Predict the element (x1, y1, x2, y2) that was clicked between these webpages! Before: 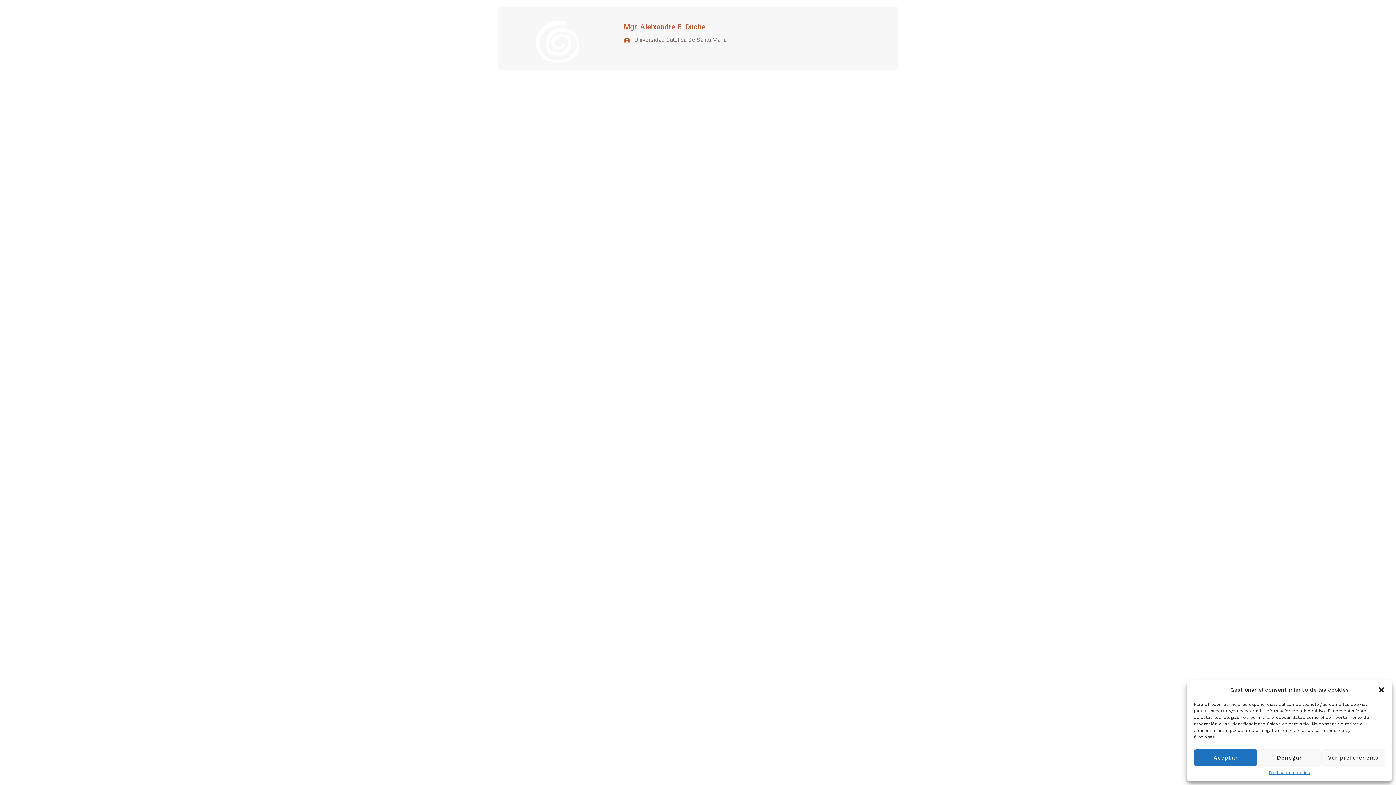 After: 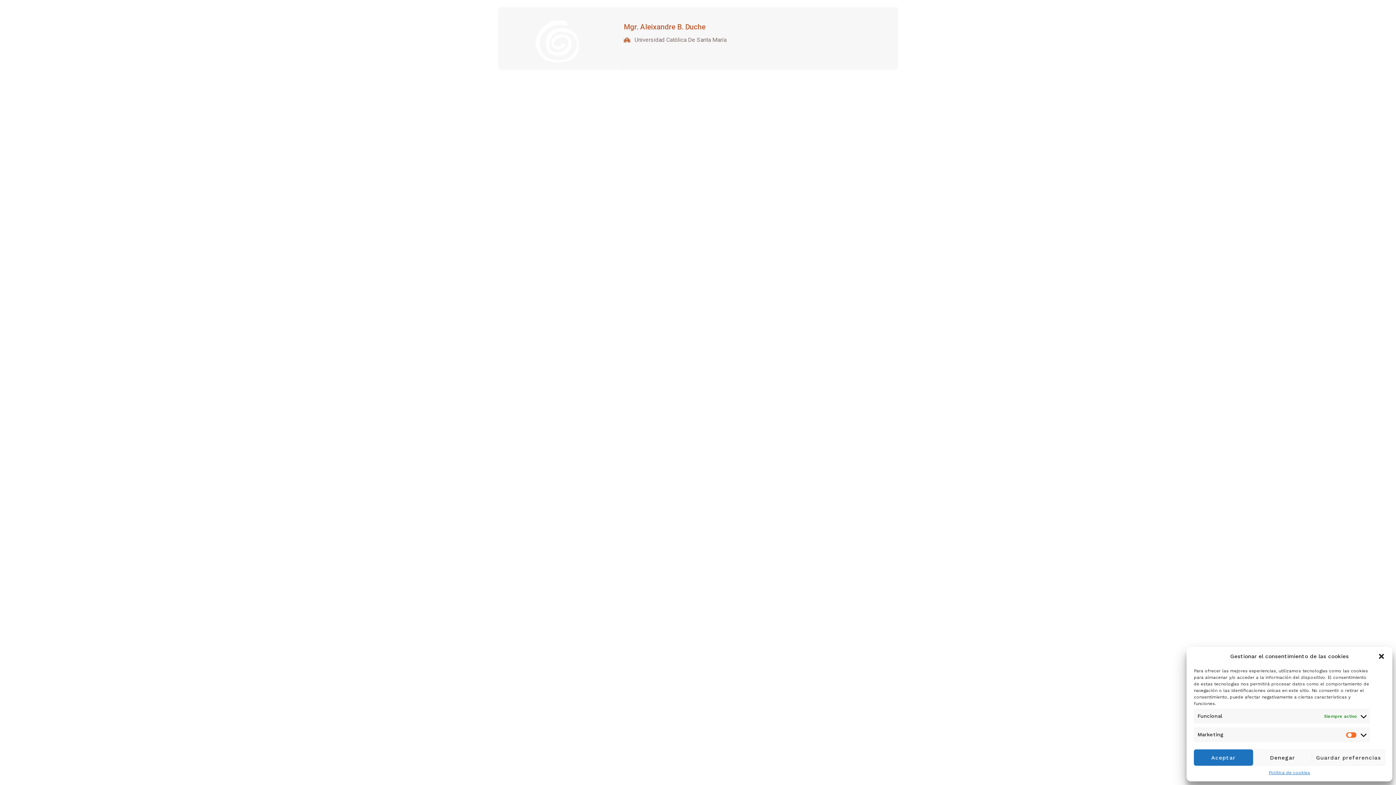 Action: bbox: (1321, 749, 1385, 766) label: Ver preferencias